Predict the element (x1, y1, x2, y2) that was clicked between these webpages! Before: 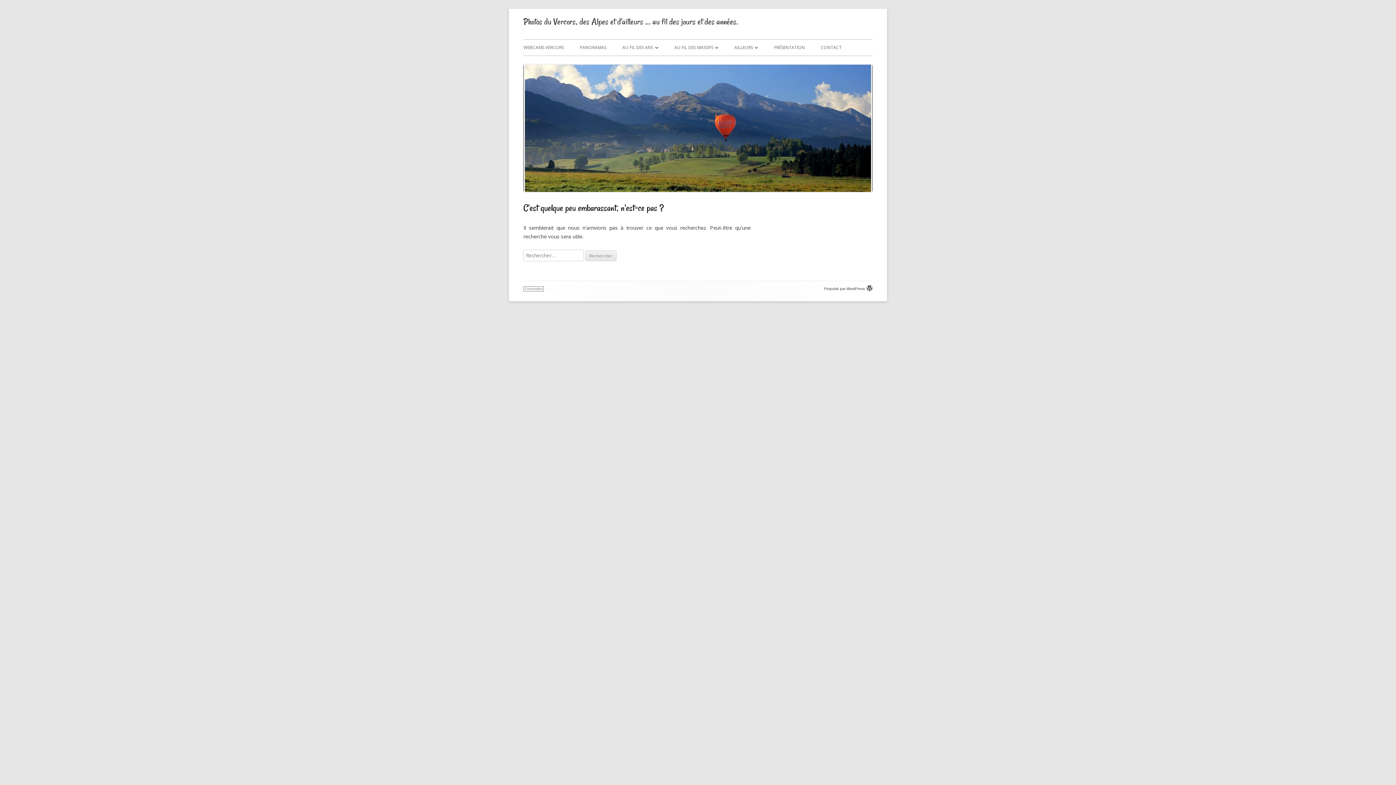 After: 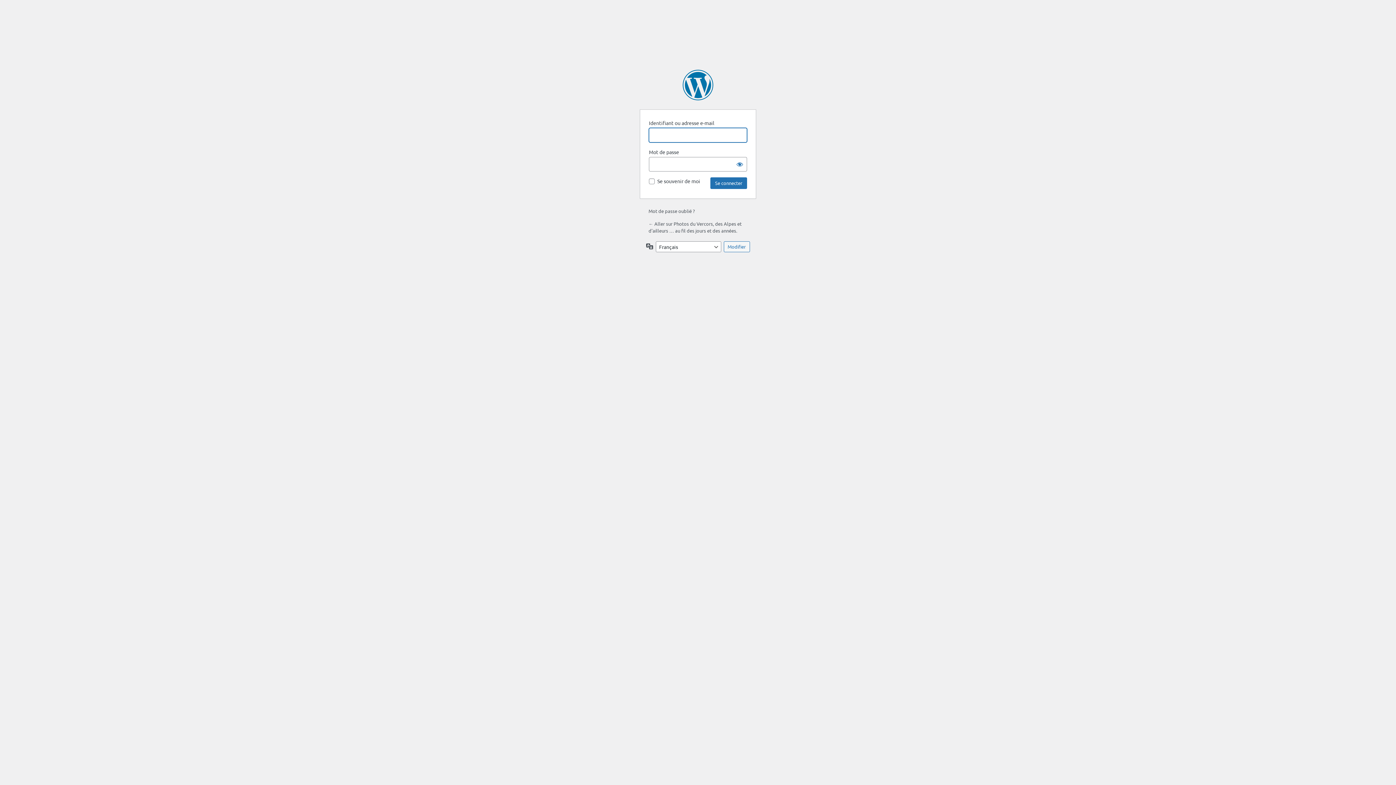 Action: bbox: (523, 286, 544, 291) label: Connexion